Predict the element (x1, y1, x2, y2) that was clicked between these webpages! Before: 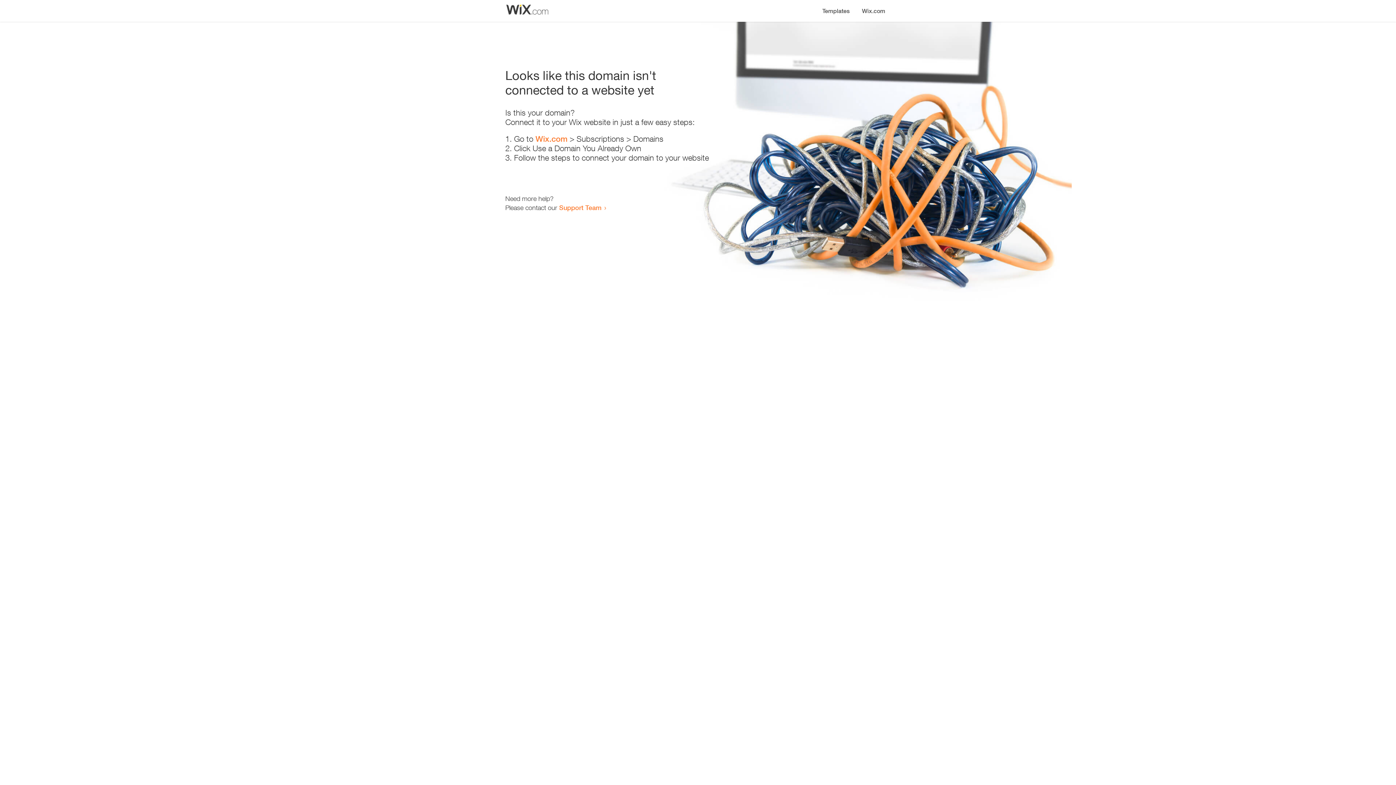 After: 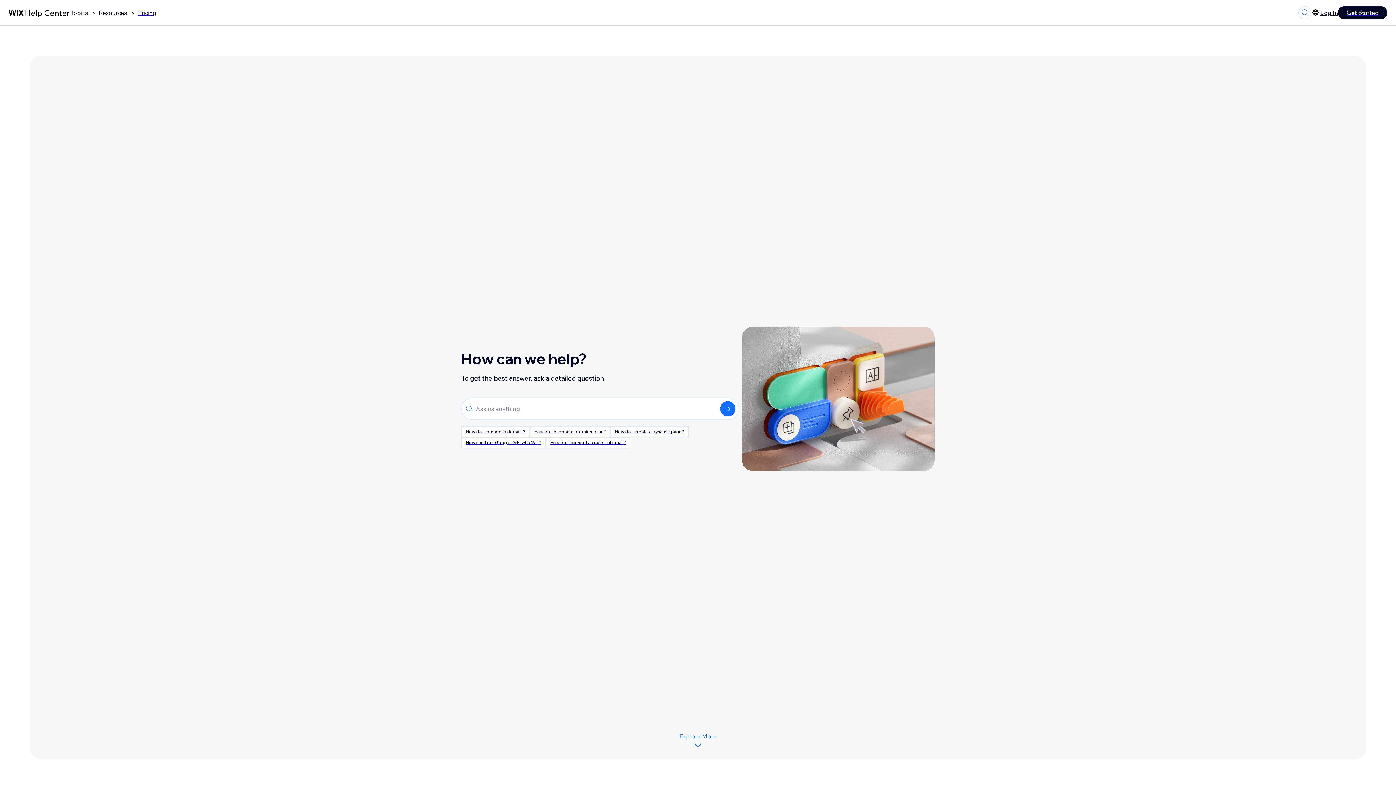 Action: bbox: (559, 203, 601, 211) label: Support Team